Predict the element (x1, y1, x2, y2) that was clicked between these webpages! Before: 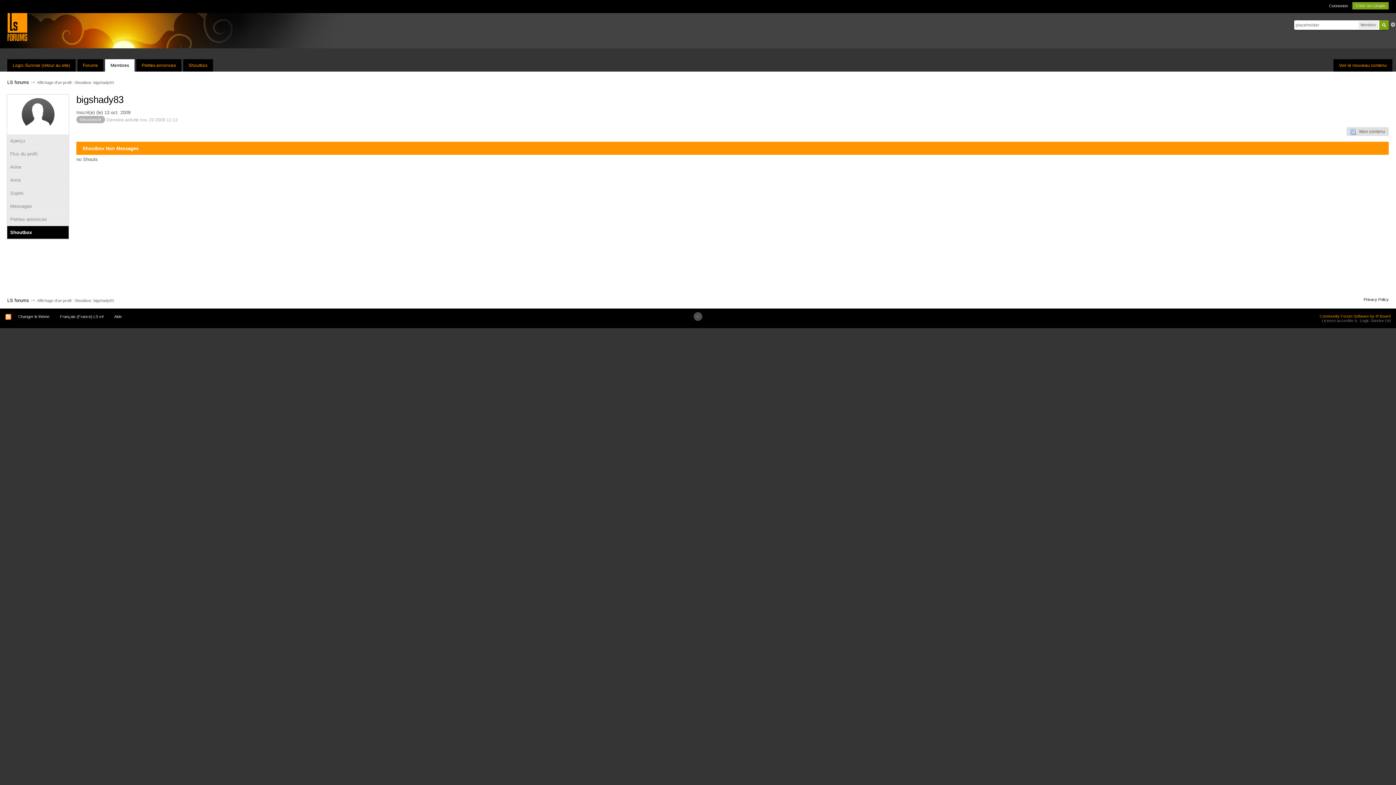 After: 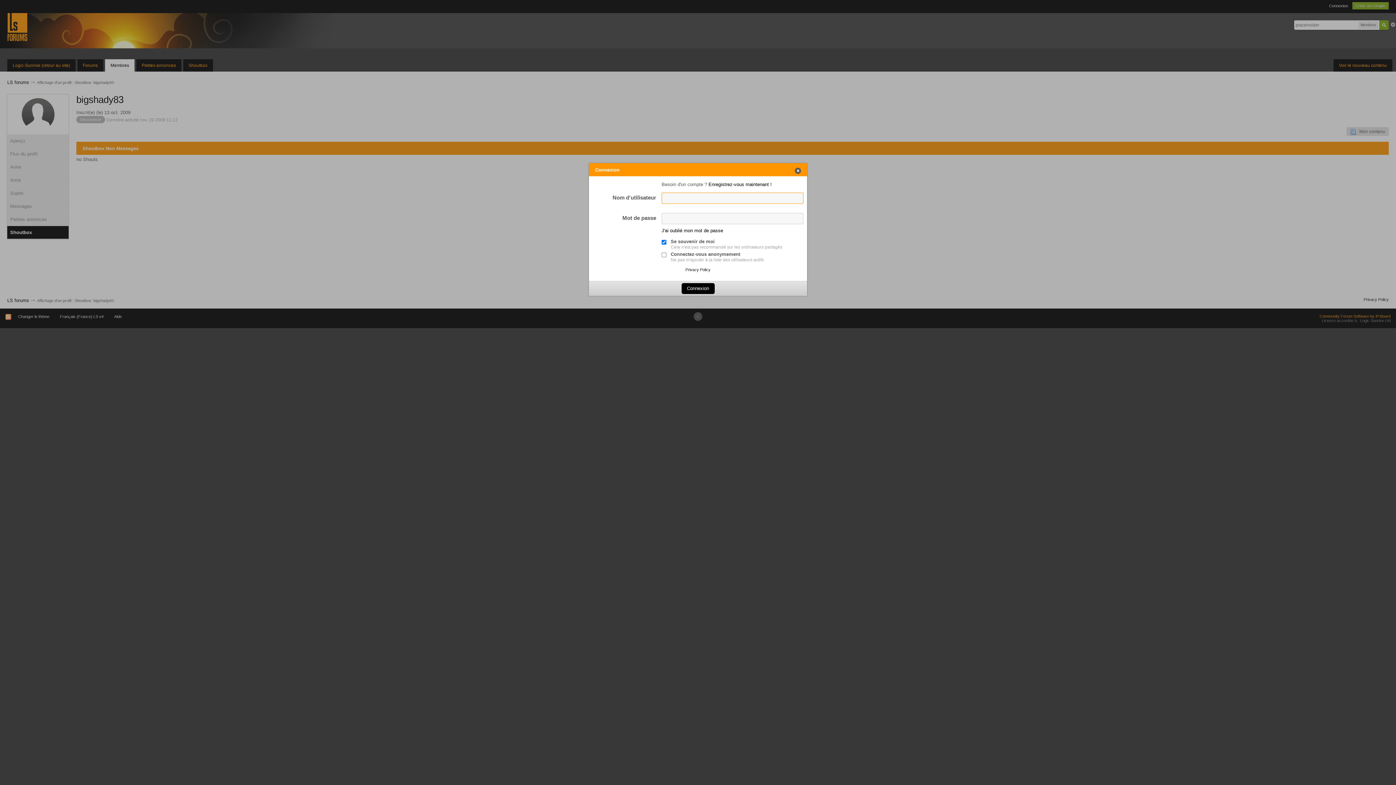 Action: bbox: (1329, 3, 1348, 8) label: Connexion